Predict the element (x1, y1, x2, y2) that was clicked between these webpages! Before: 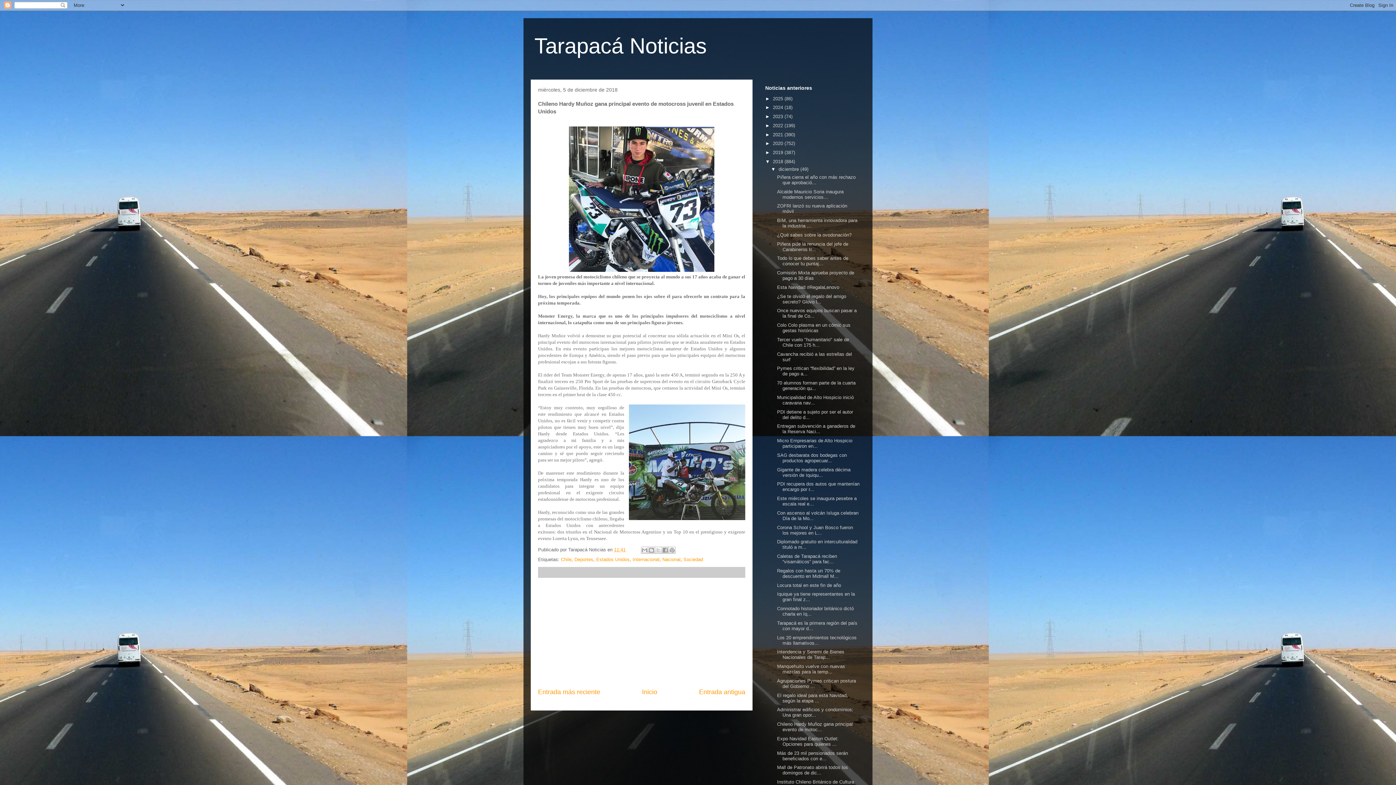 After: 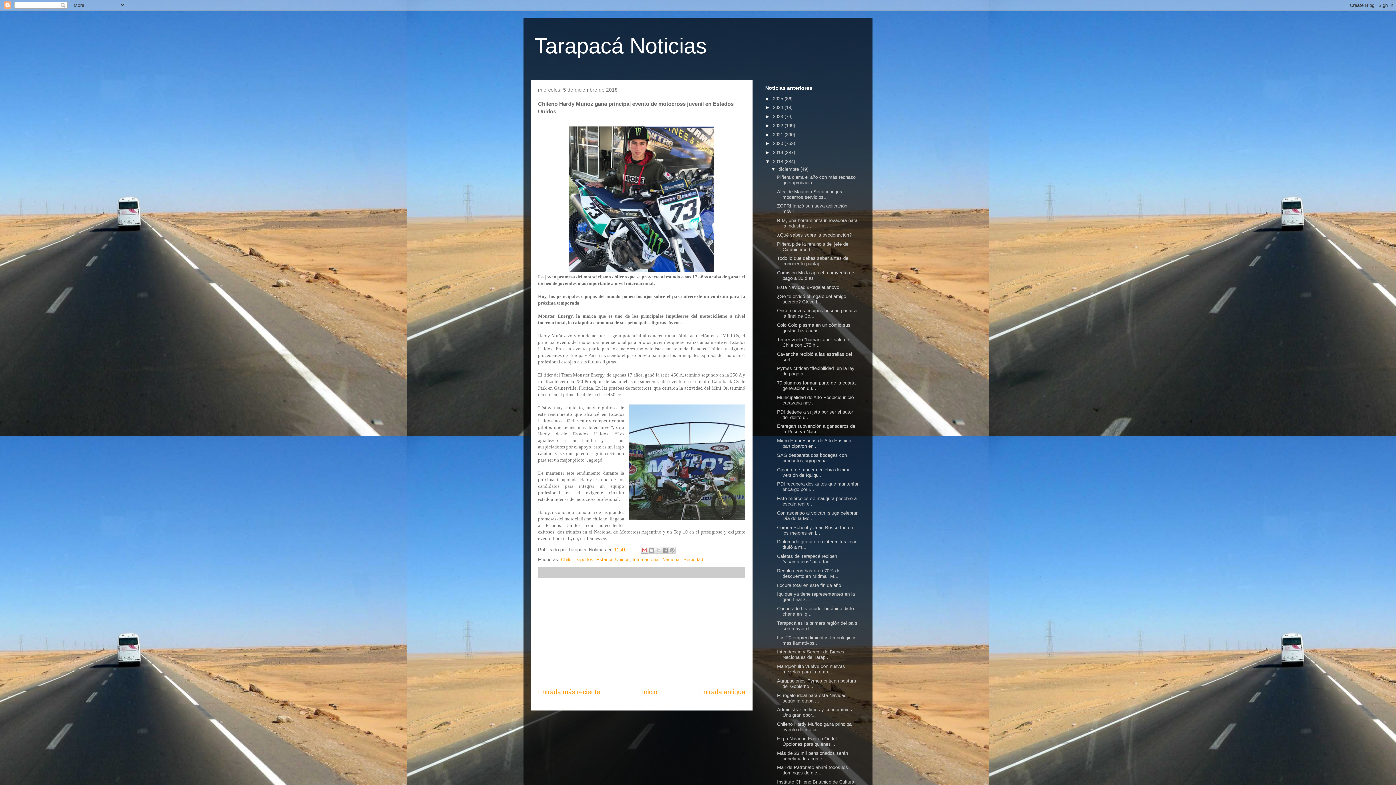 Action: bbox: (641, 546, 648, 554) label: Enviar por correo electrónico